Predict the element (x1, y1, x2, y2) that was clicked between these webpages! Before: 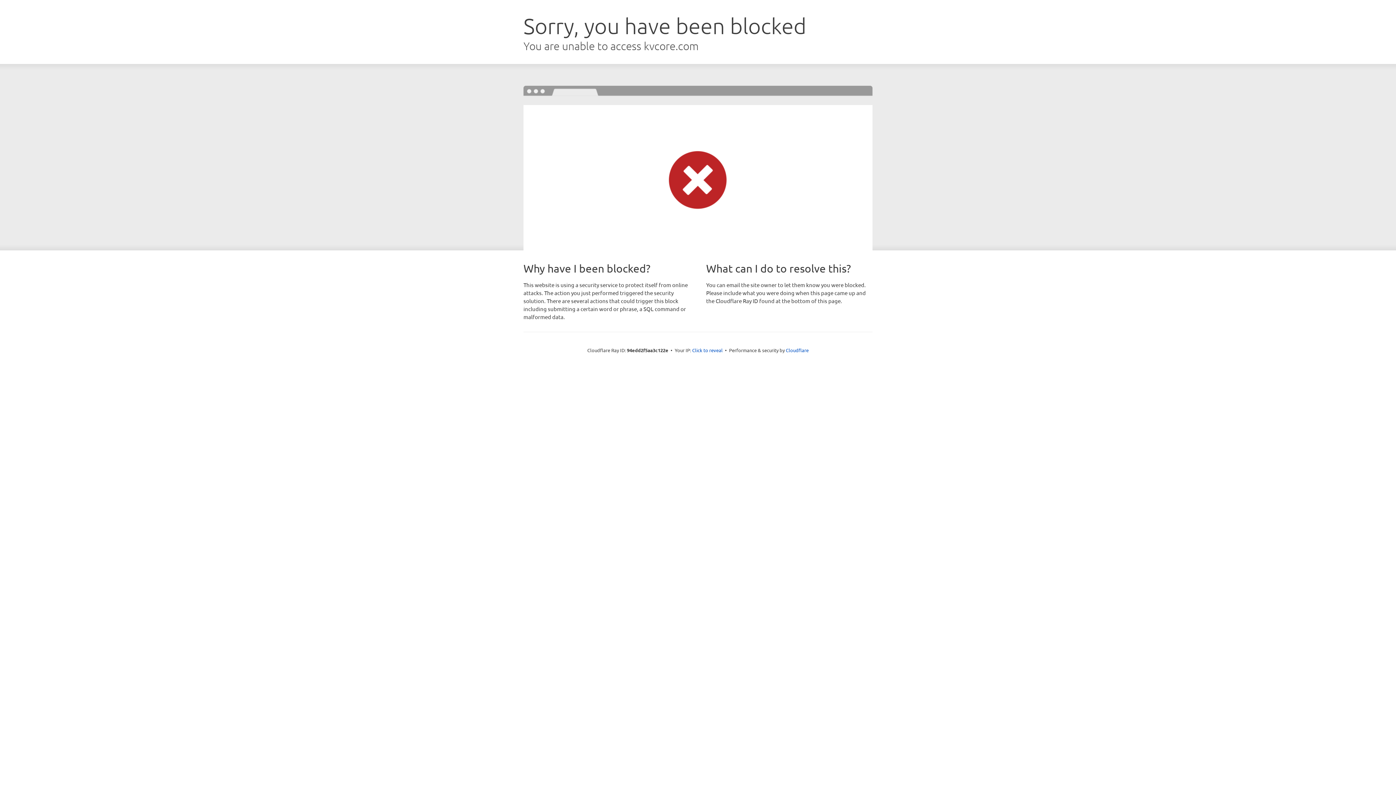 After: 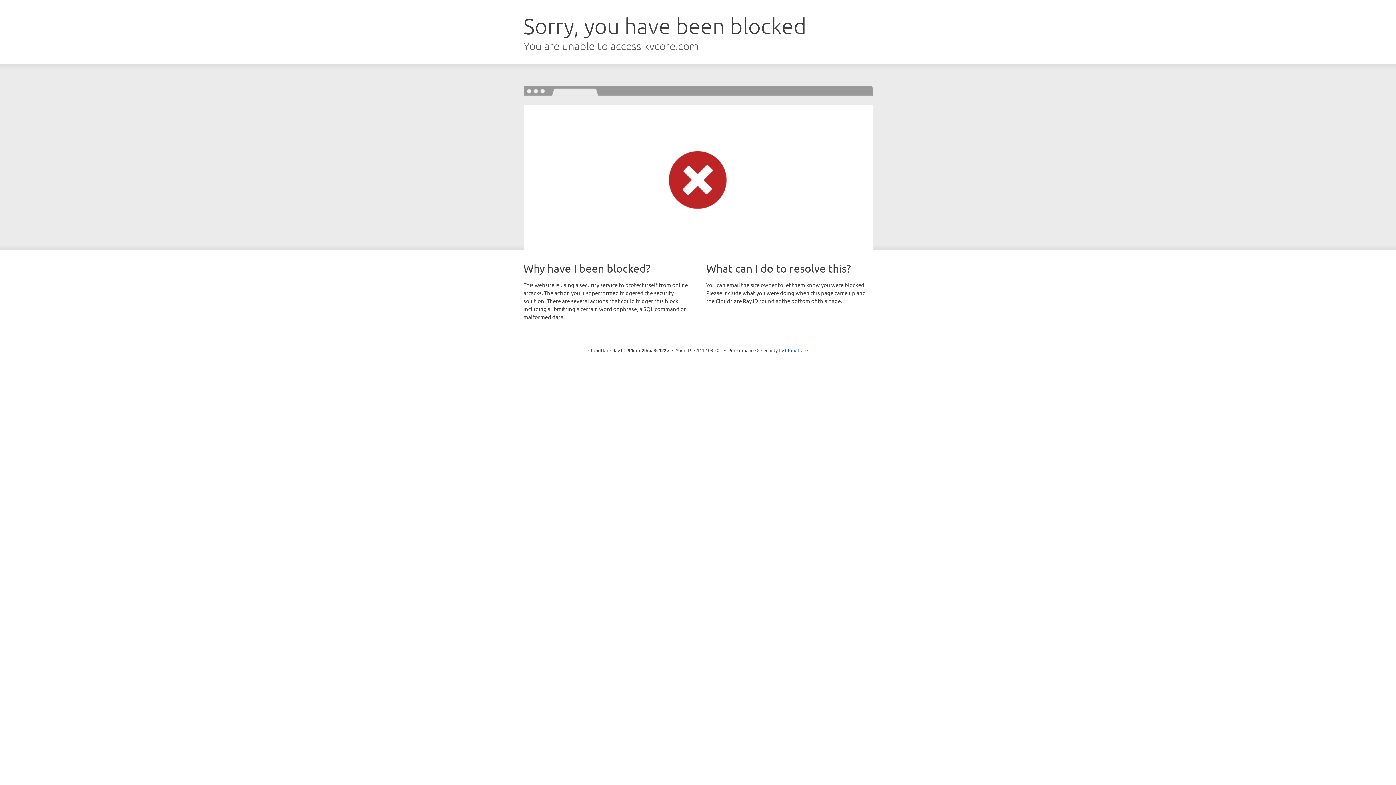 Action: label: Click to reveal bbox: (692, 346, 722, 353)